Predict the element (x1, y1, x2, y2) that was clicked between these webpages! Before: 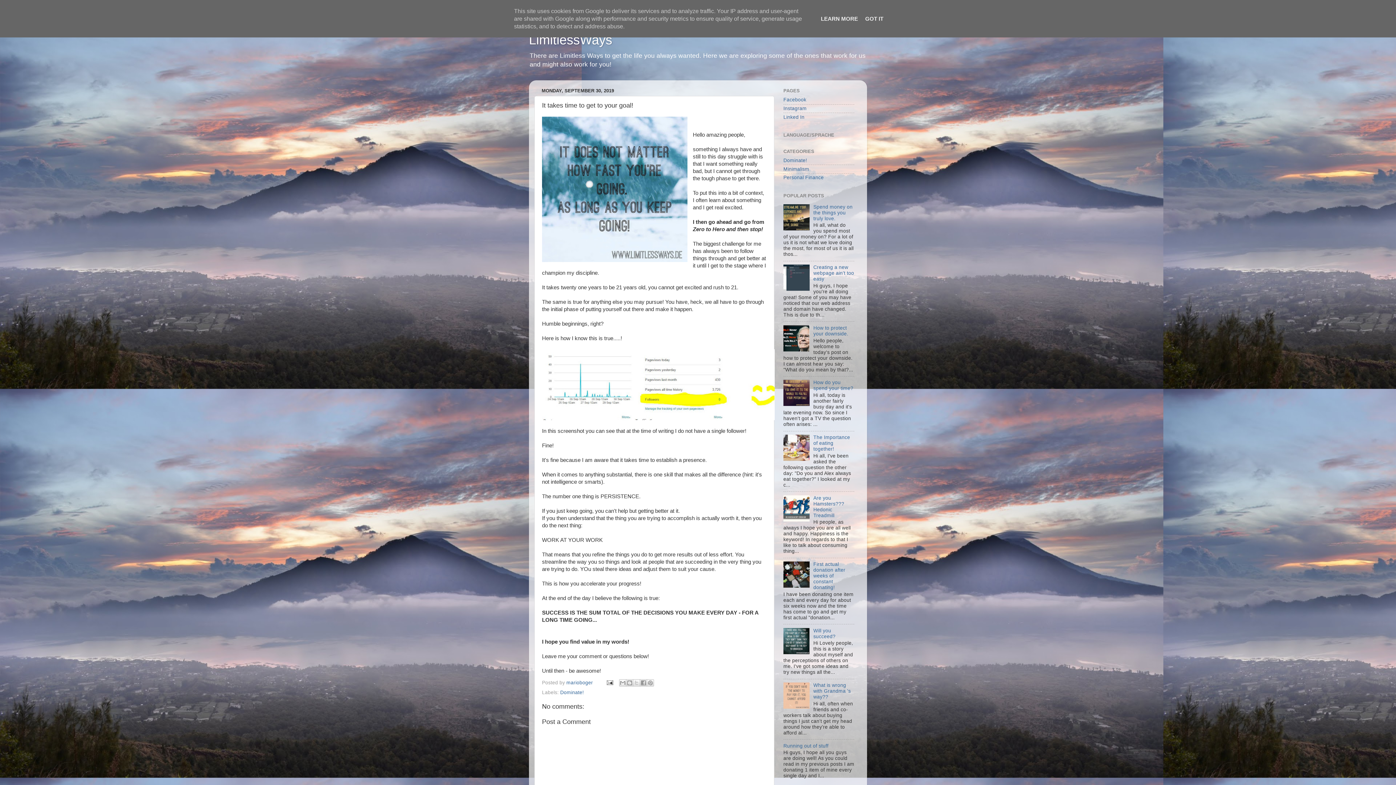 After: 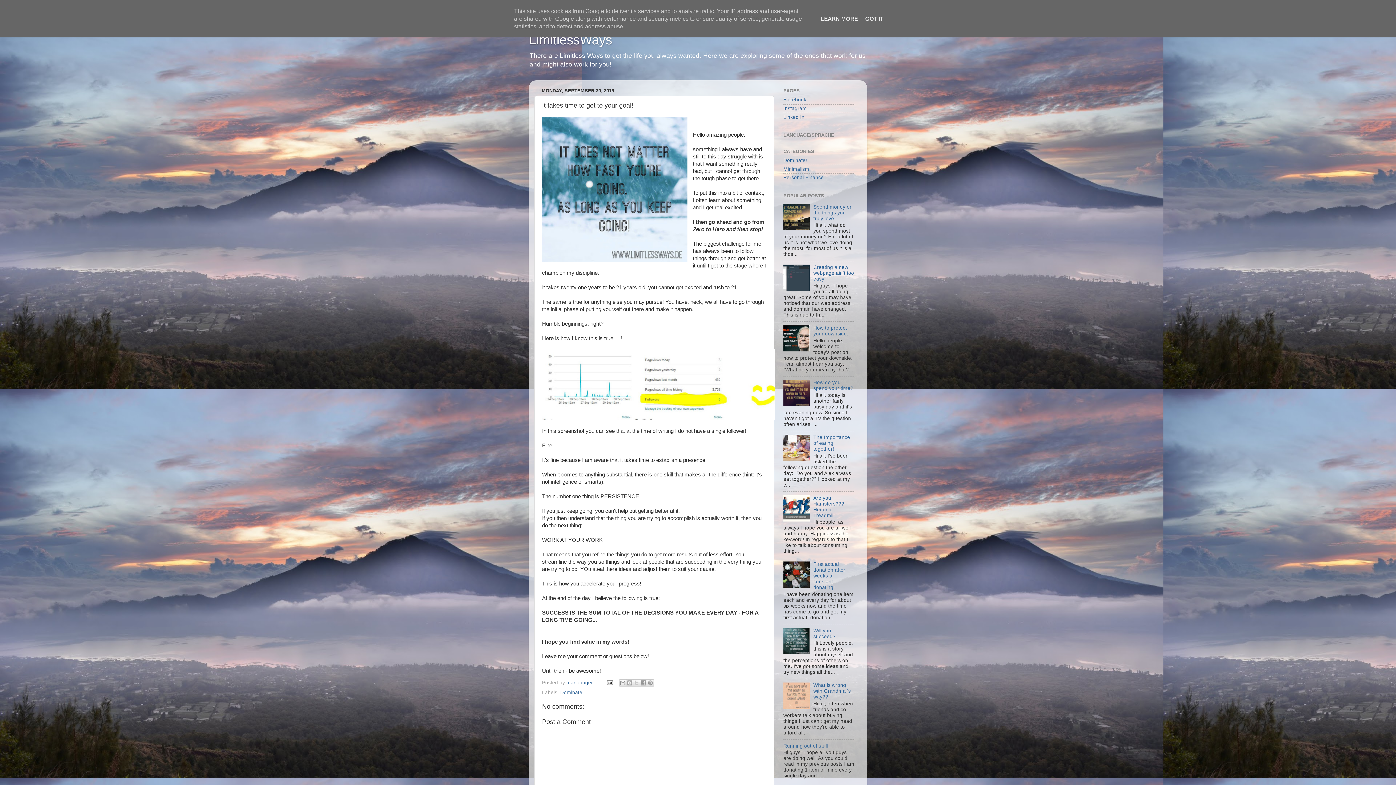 Action: bbox: (783, 517, 811, 522)